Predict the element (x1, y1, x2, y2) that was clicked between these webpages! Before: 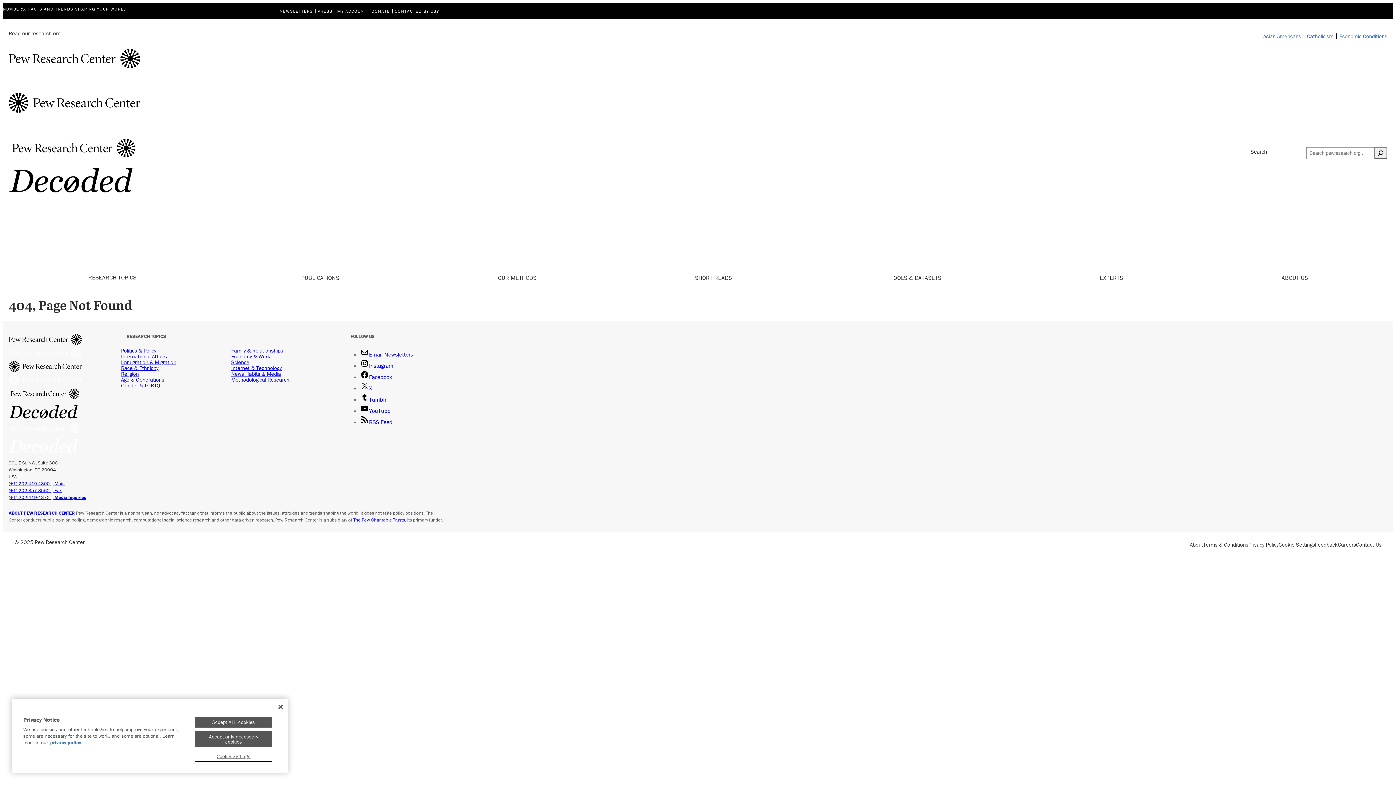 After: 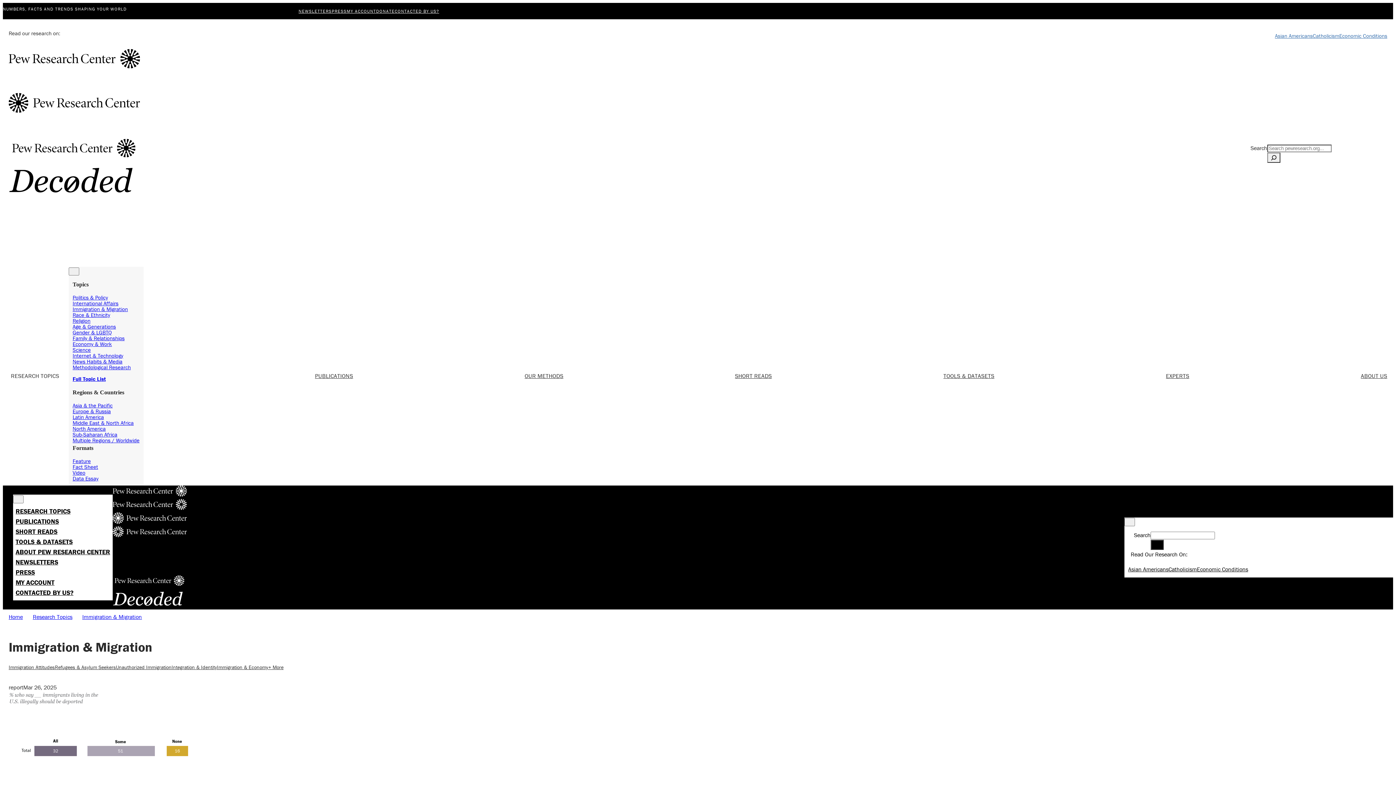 Action: bbox: (121, 359, 176, 365) label: Immigration & Migration